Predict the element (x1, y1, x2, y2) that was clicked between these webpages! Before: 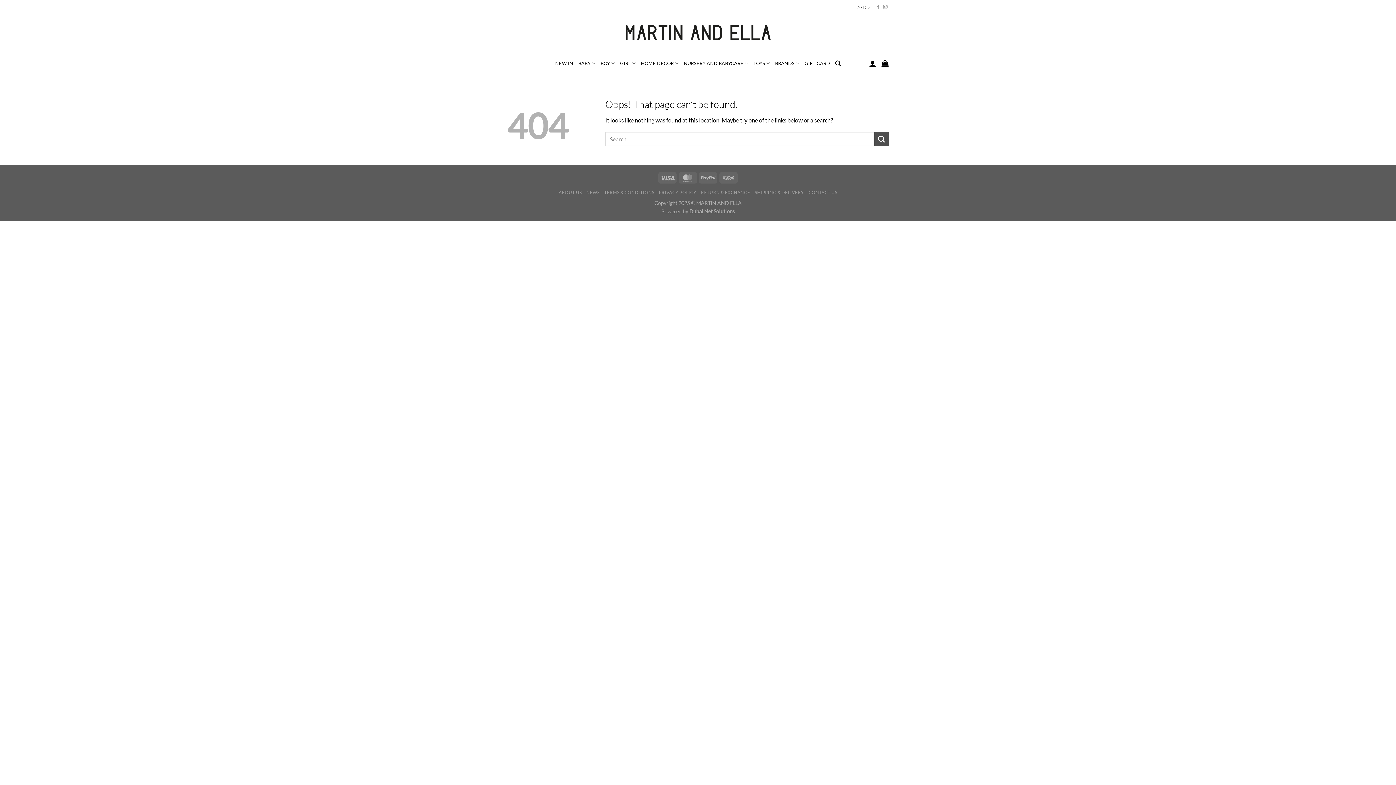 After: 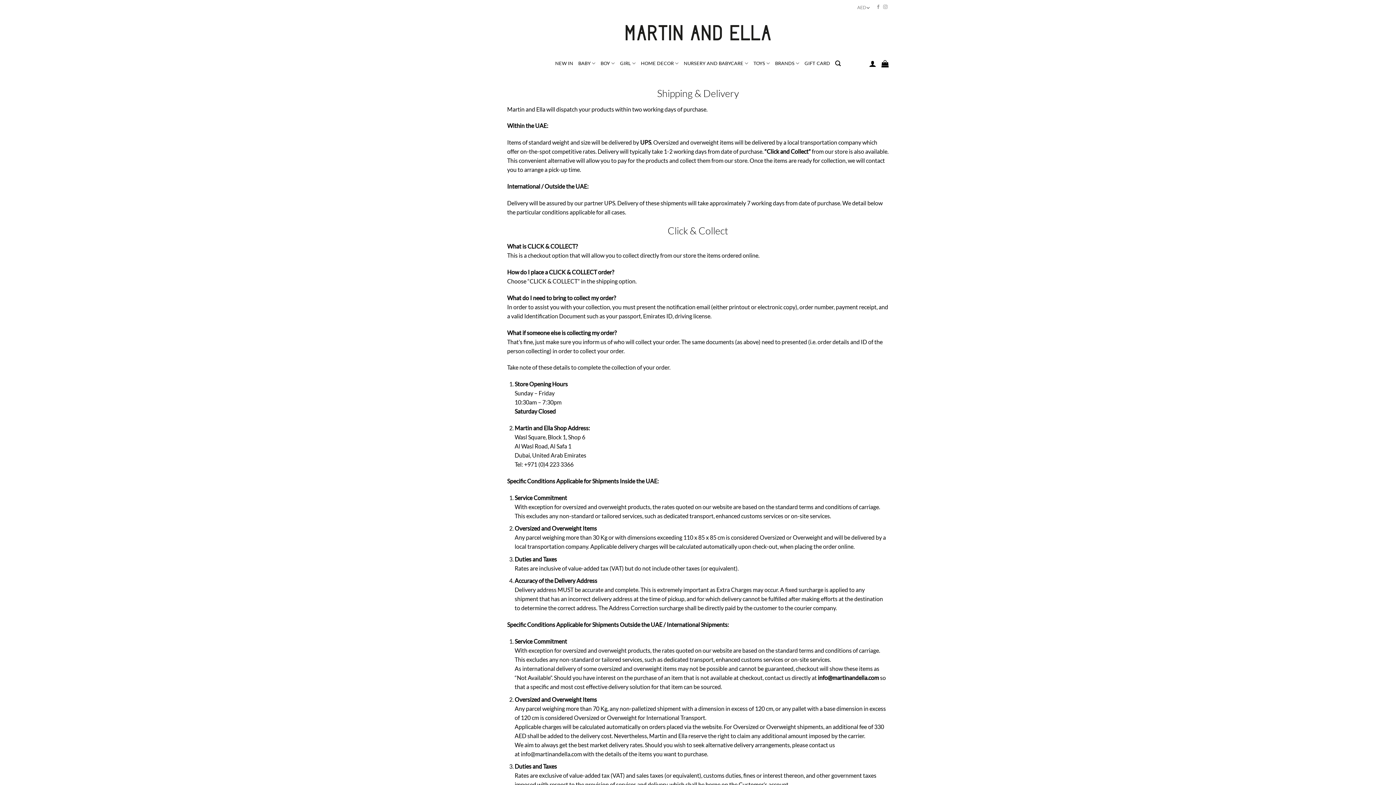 Action: bbox: (754, 189, 804, 195) label: SHIPPING & DELIVERY